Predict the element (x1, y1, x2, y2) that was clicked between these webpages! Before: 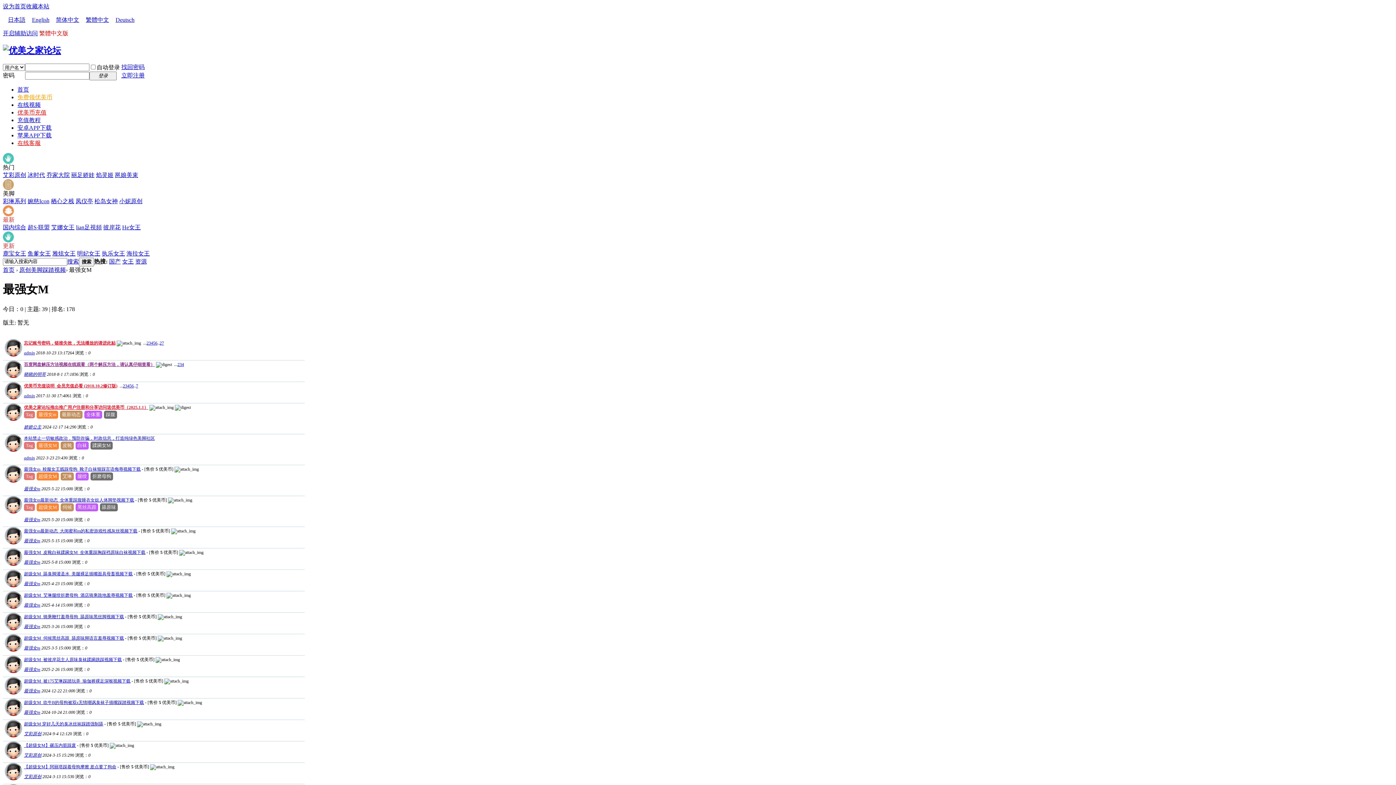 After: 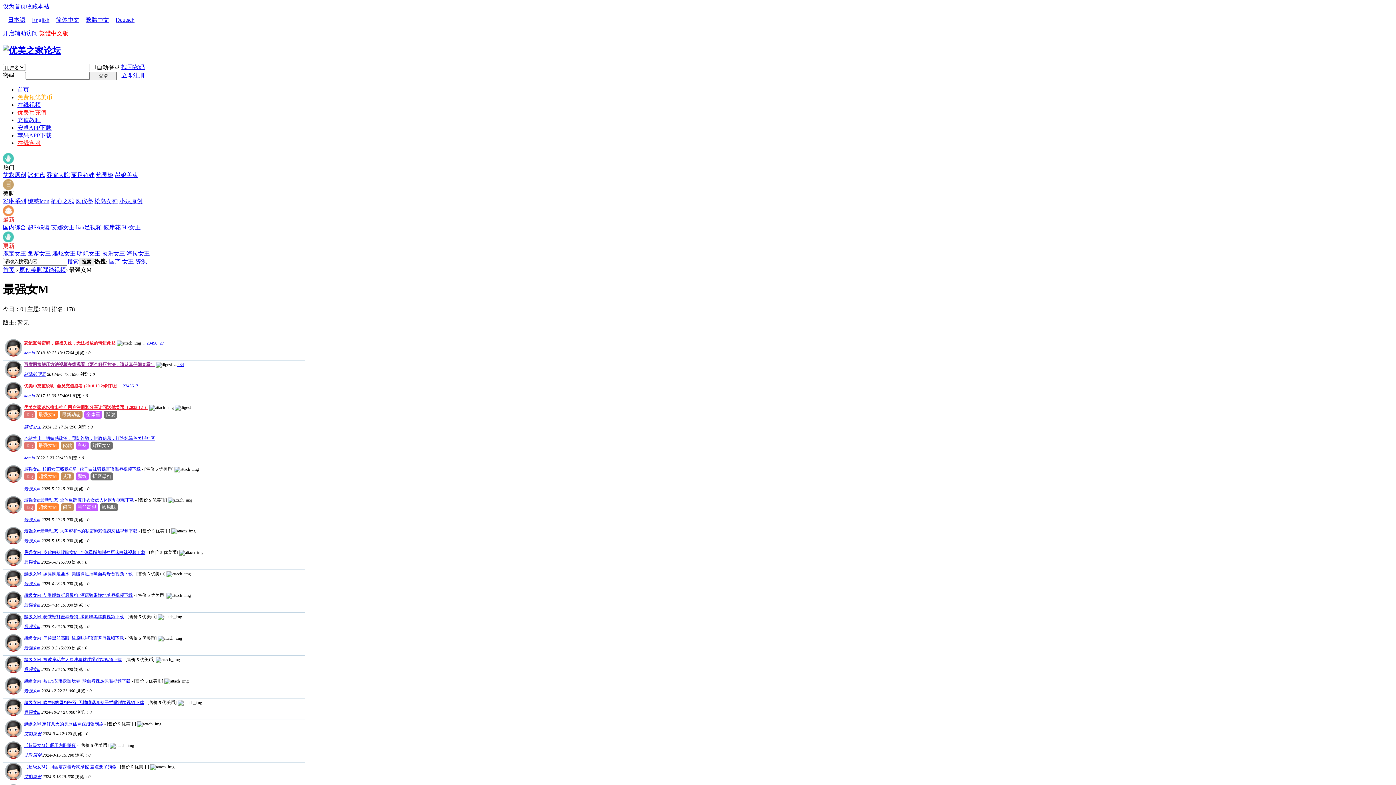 Action: bbox: (2, 508, 22, 514)